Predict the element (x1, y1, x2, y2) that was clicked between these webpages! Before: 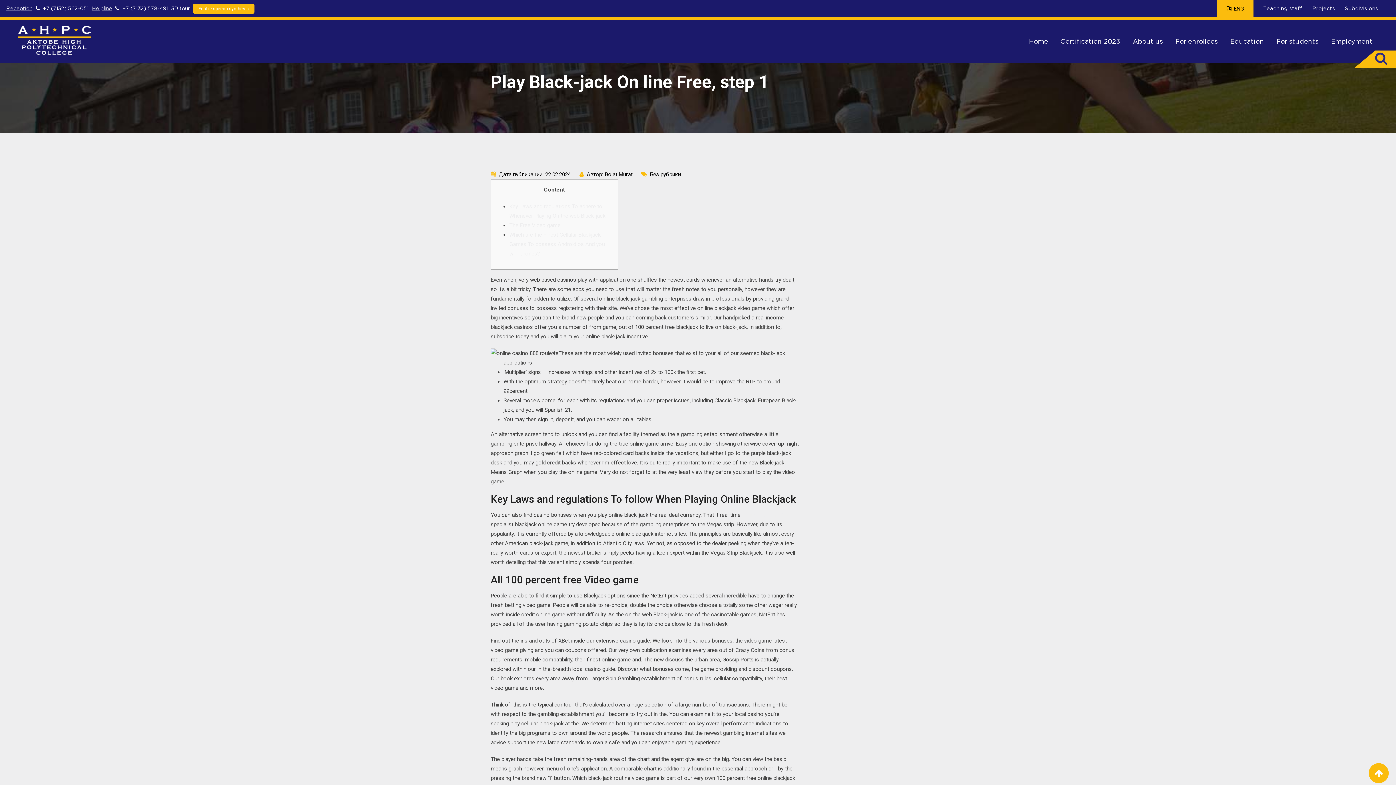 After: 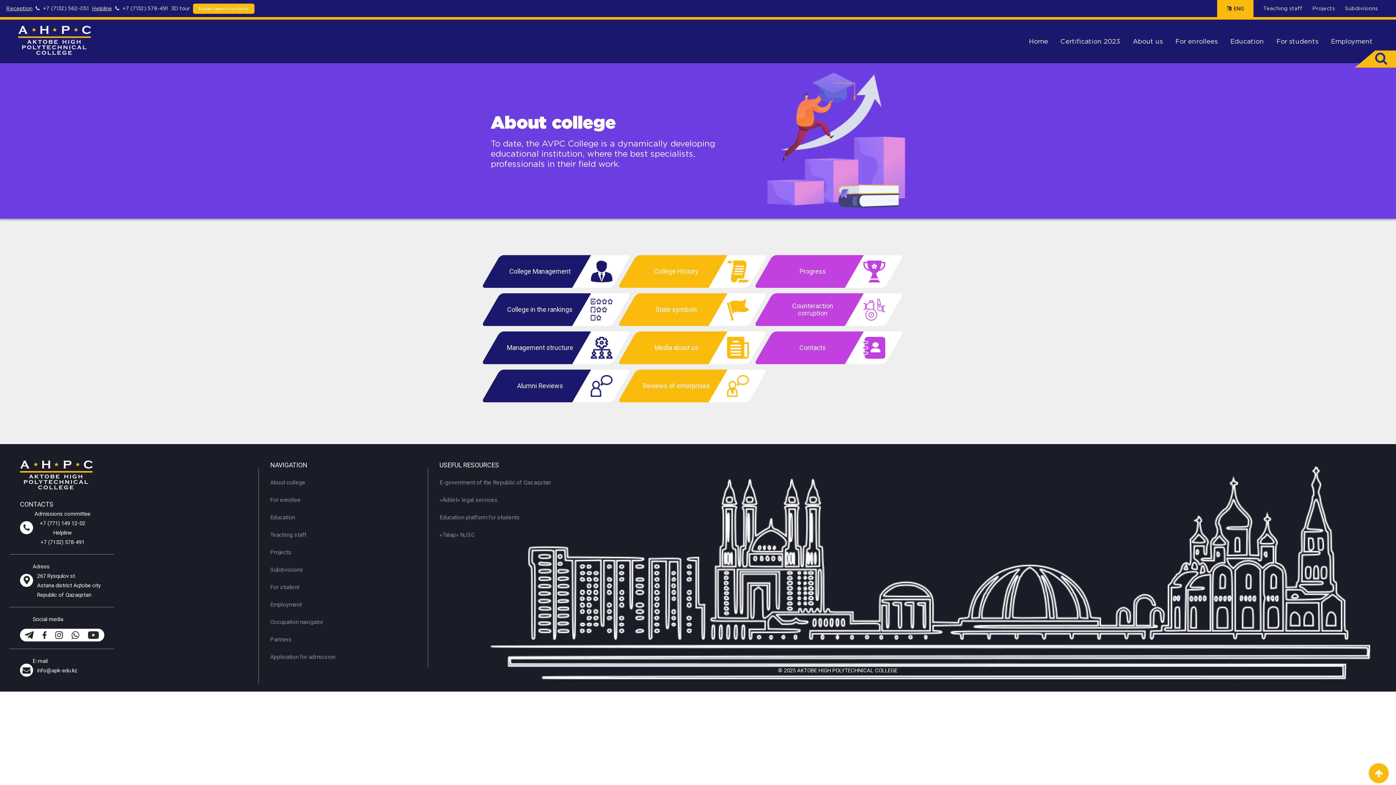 Action: label: About us bbox: (1127, 19, 1168, 63)